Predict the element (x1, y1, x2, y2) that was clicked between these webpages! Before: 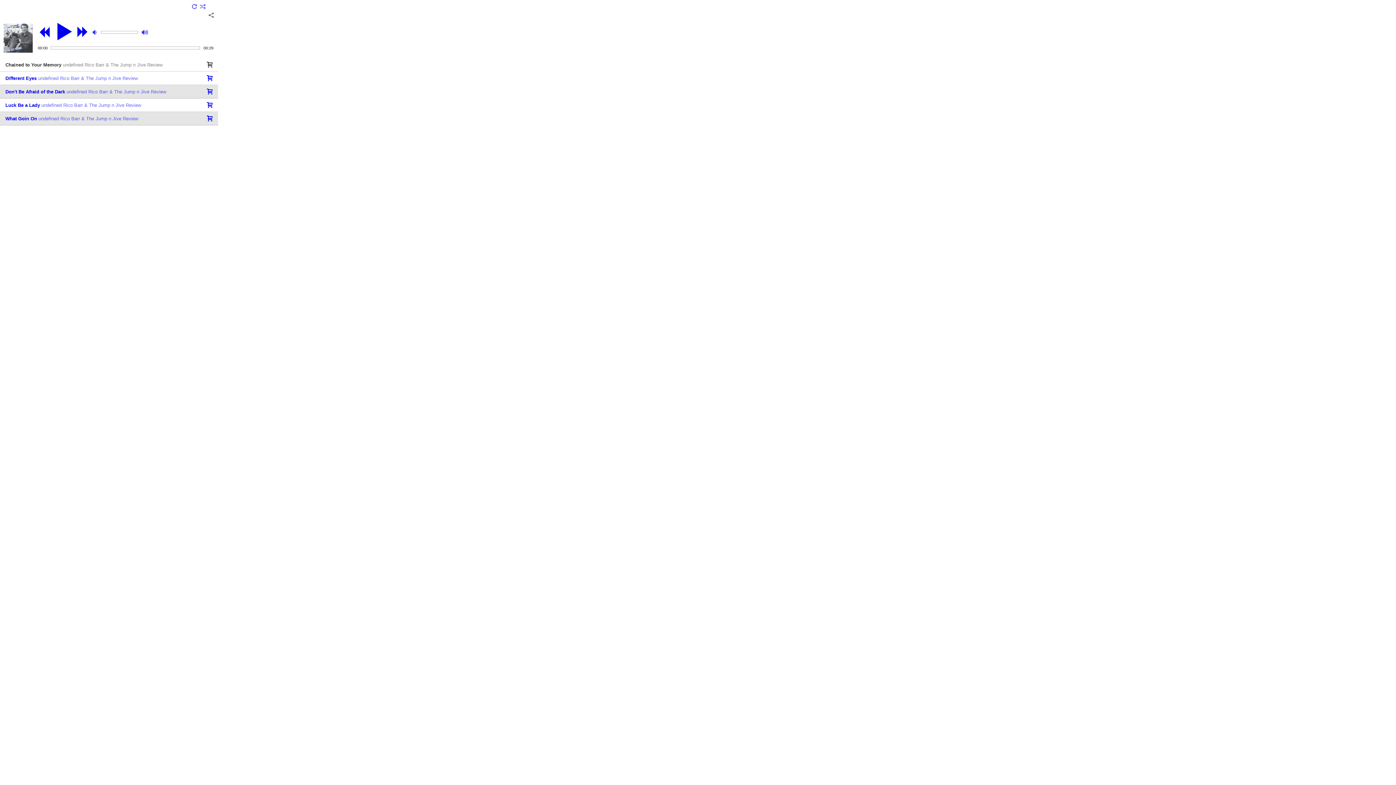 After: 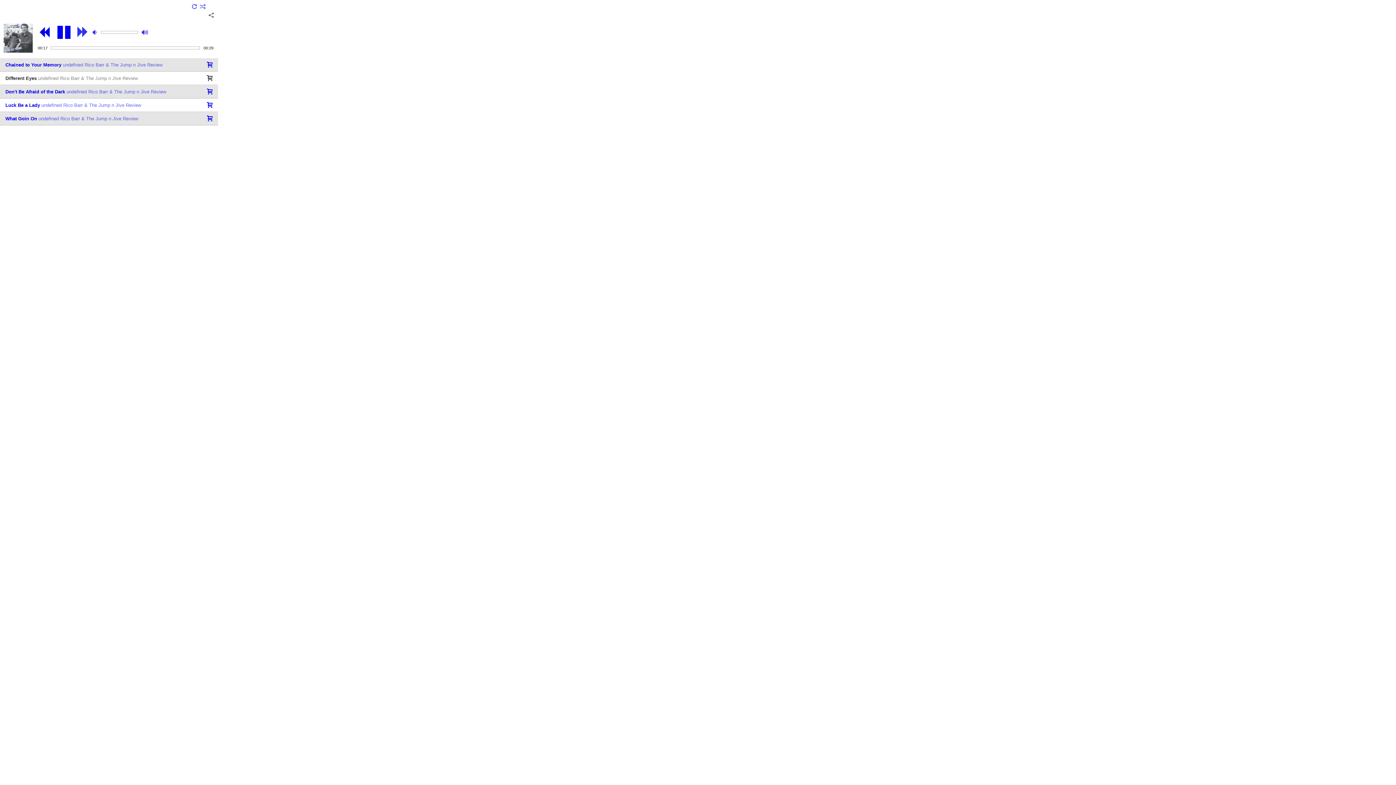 Action: bbox: (74, 24, 89, 39)